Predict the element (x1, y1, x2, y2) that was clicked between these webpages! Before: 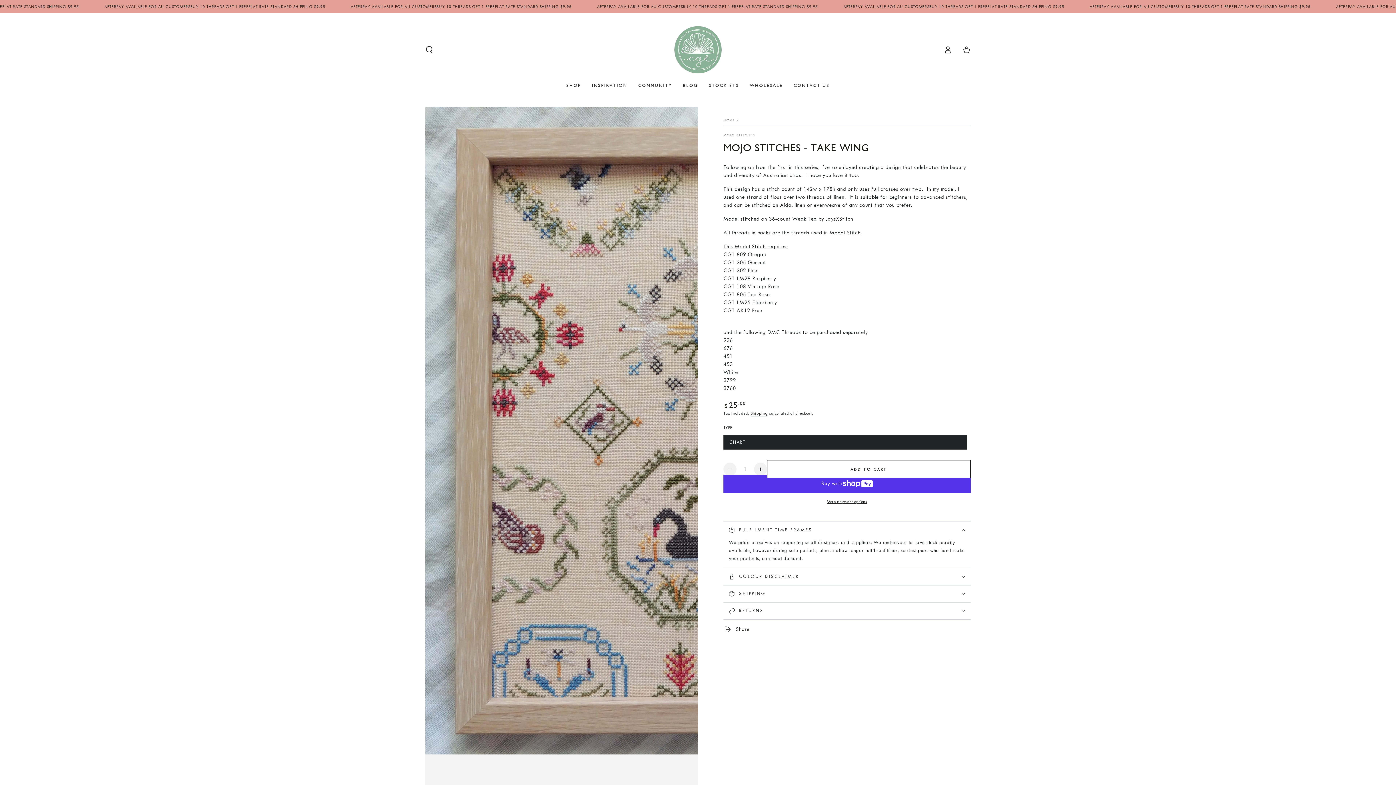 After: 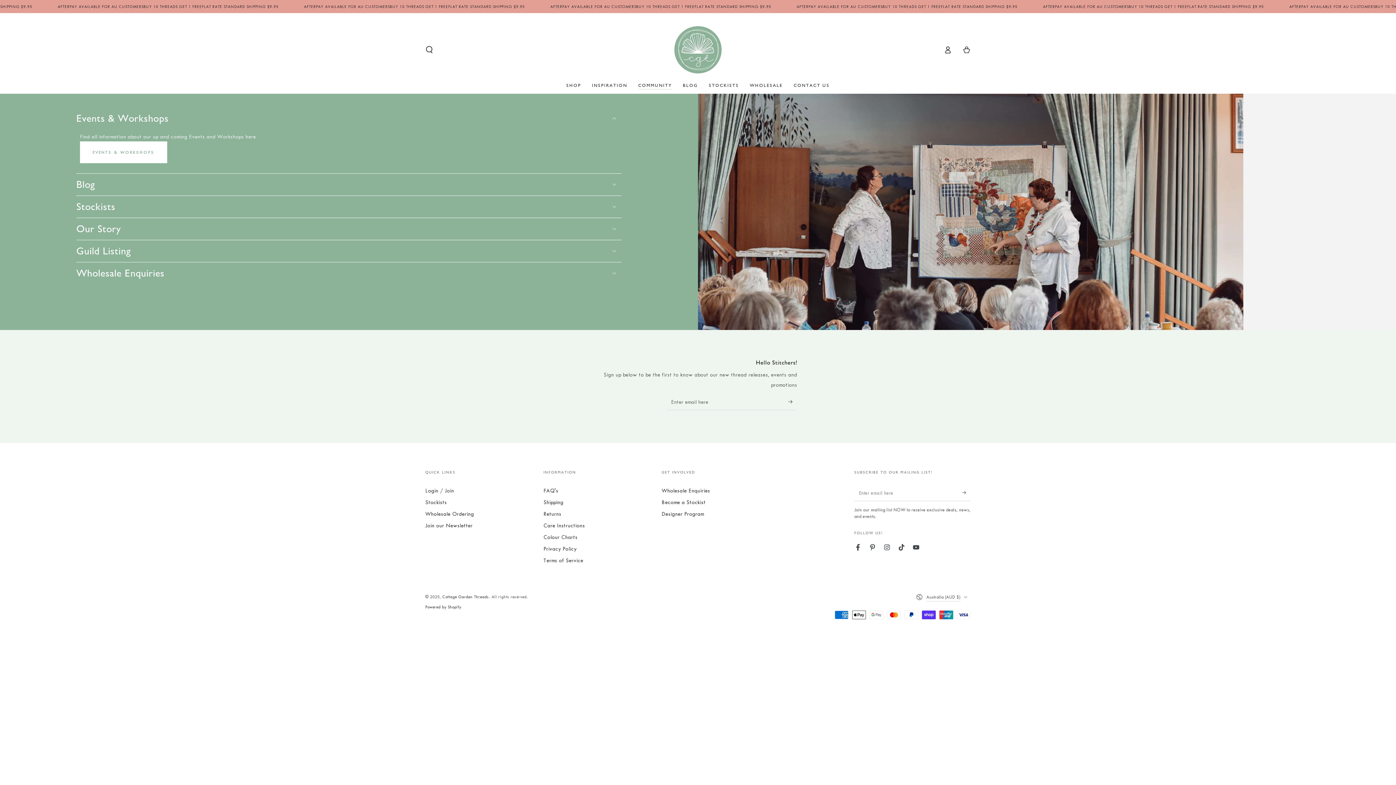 Action: bbox: (633, 77, 677, 93) label: COMMUNITY